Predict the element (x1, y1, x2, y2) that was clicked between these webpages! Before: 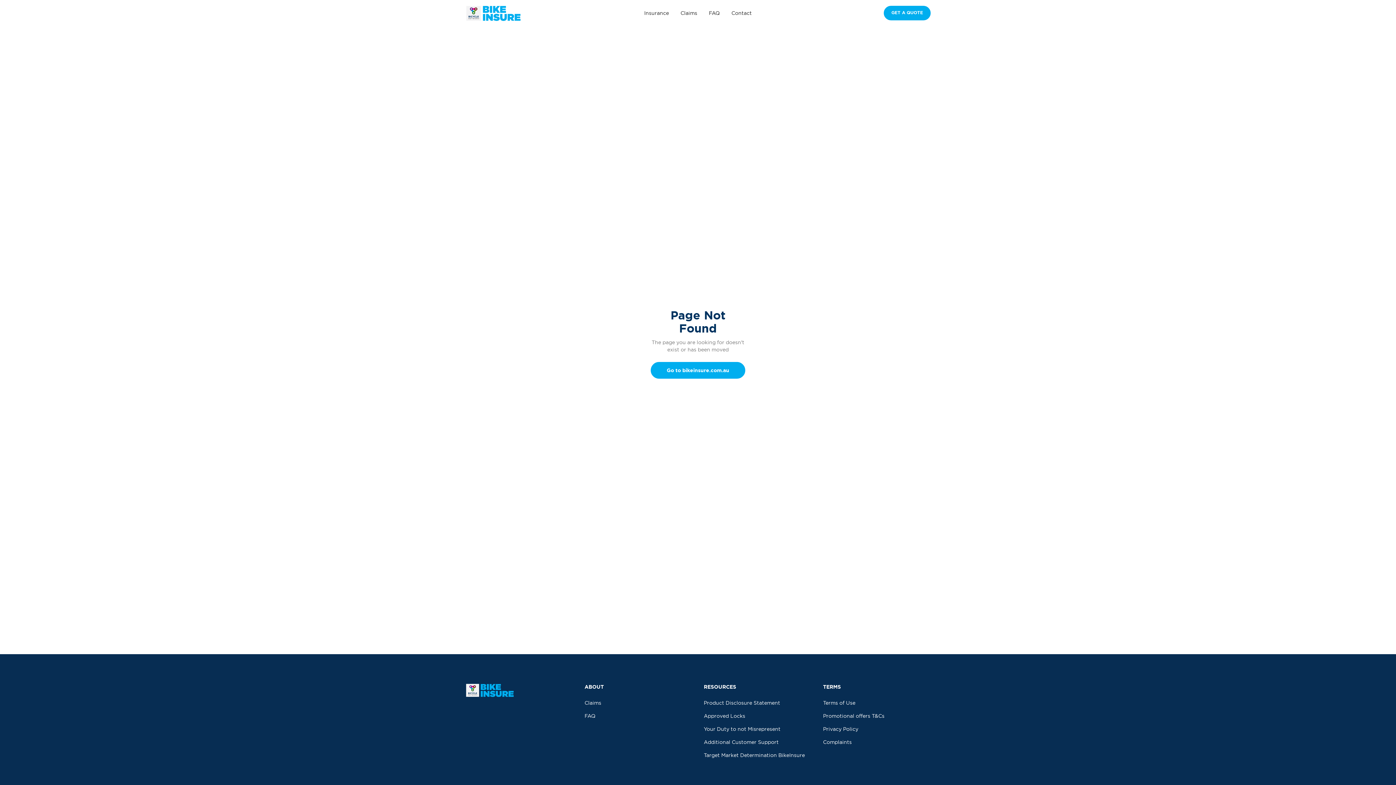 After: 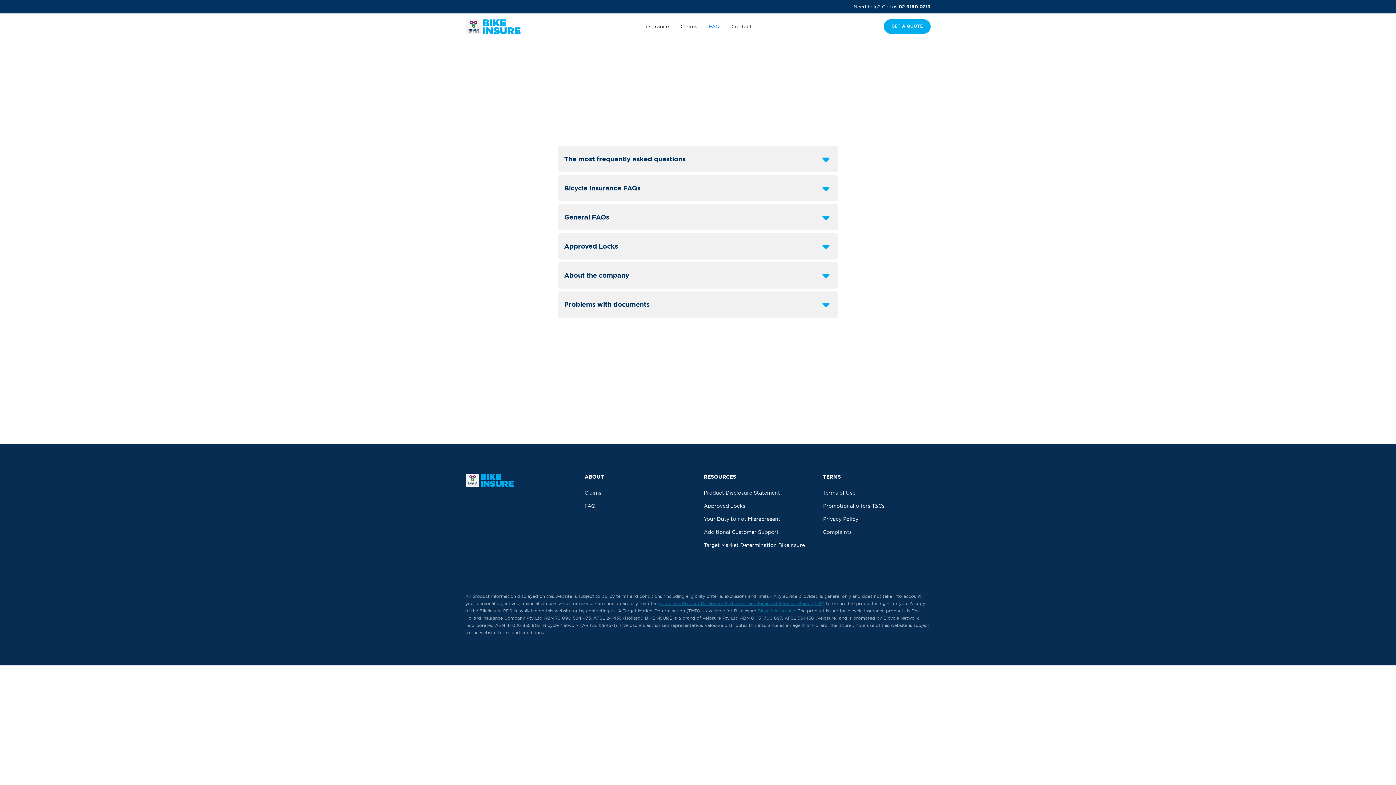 Action: bbox: (703, 6, 725, 19) label: FAQ